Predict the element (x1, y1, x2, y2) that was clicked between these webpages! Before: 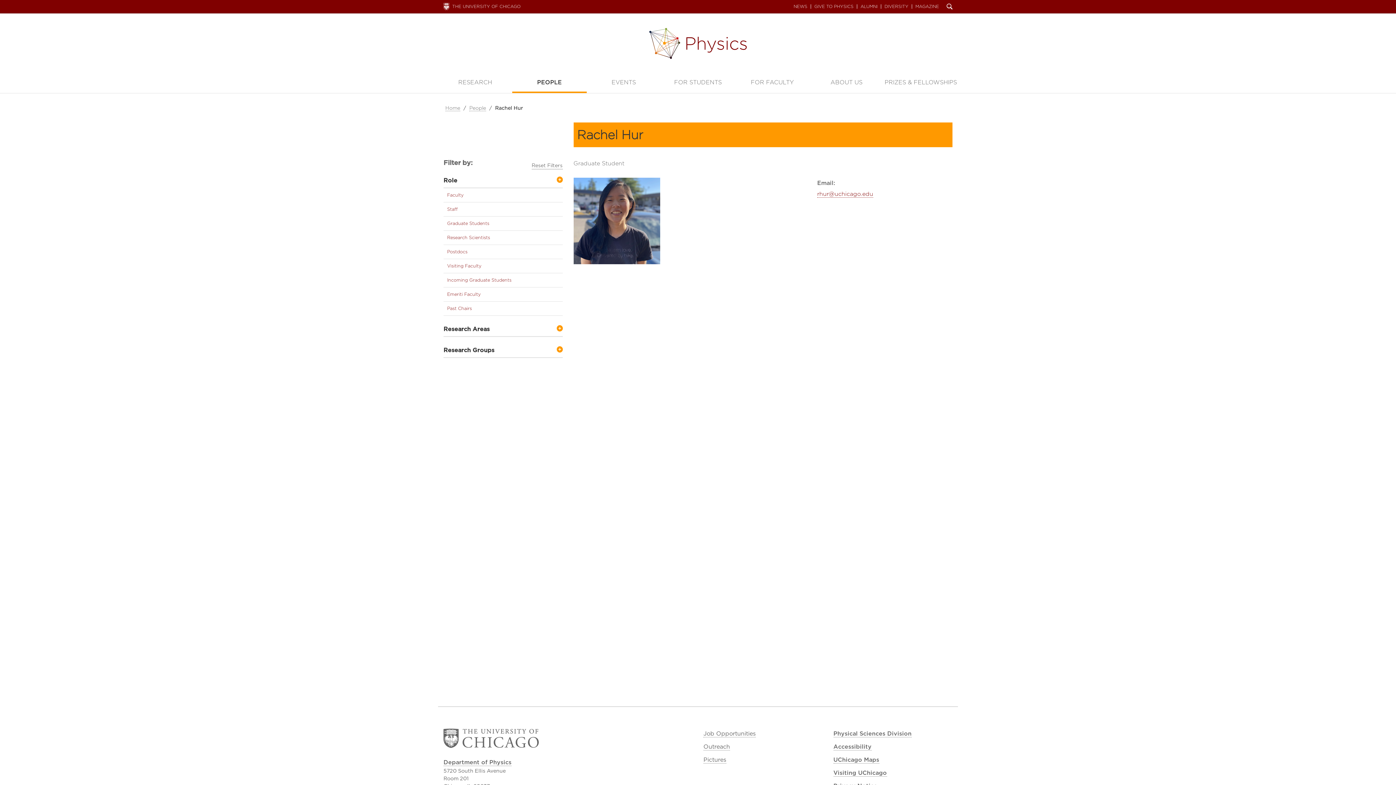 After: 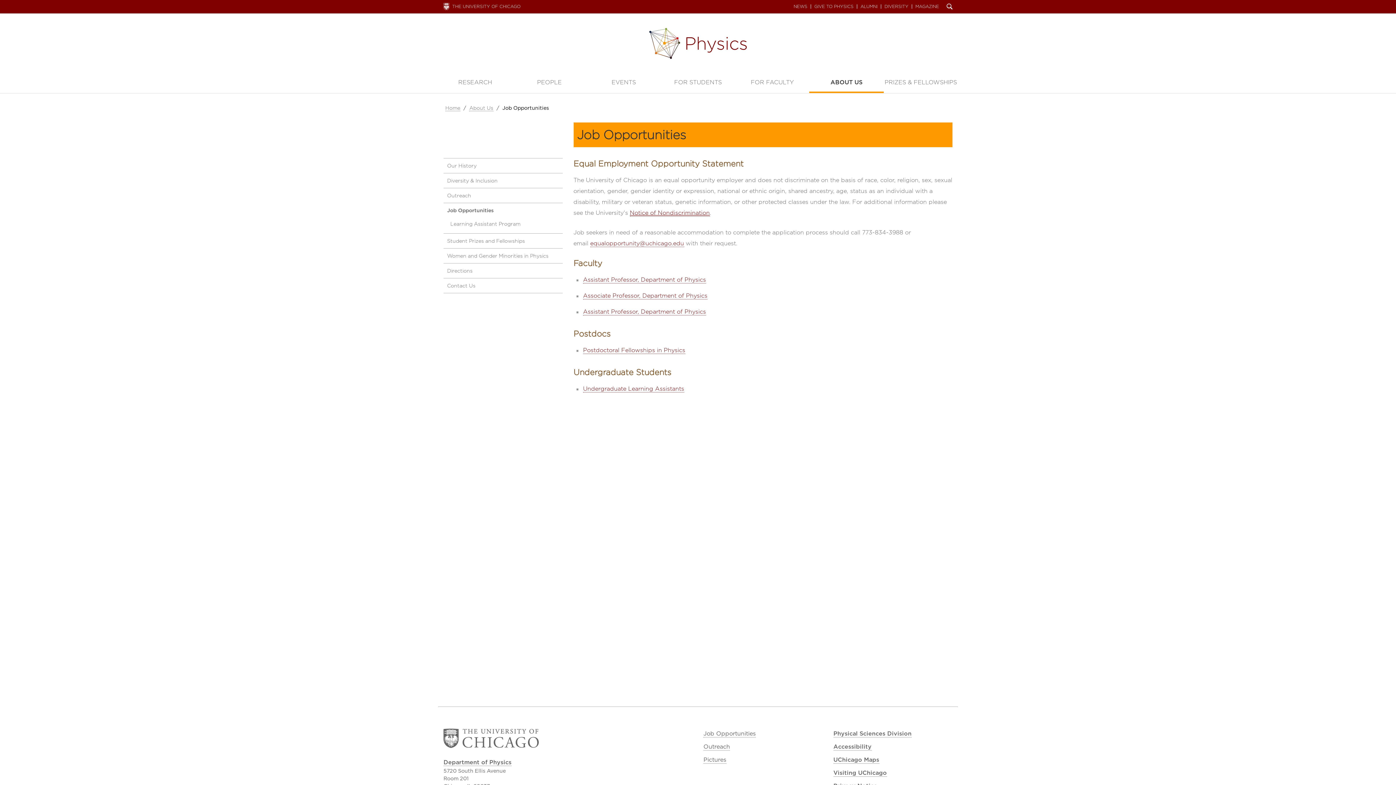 Action: label: Job Opportunities bbox: (703, 730, 756, 737)